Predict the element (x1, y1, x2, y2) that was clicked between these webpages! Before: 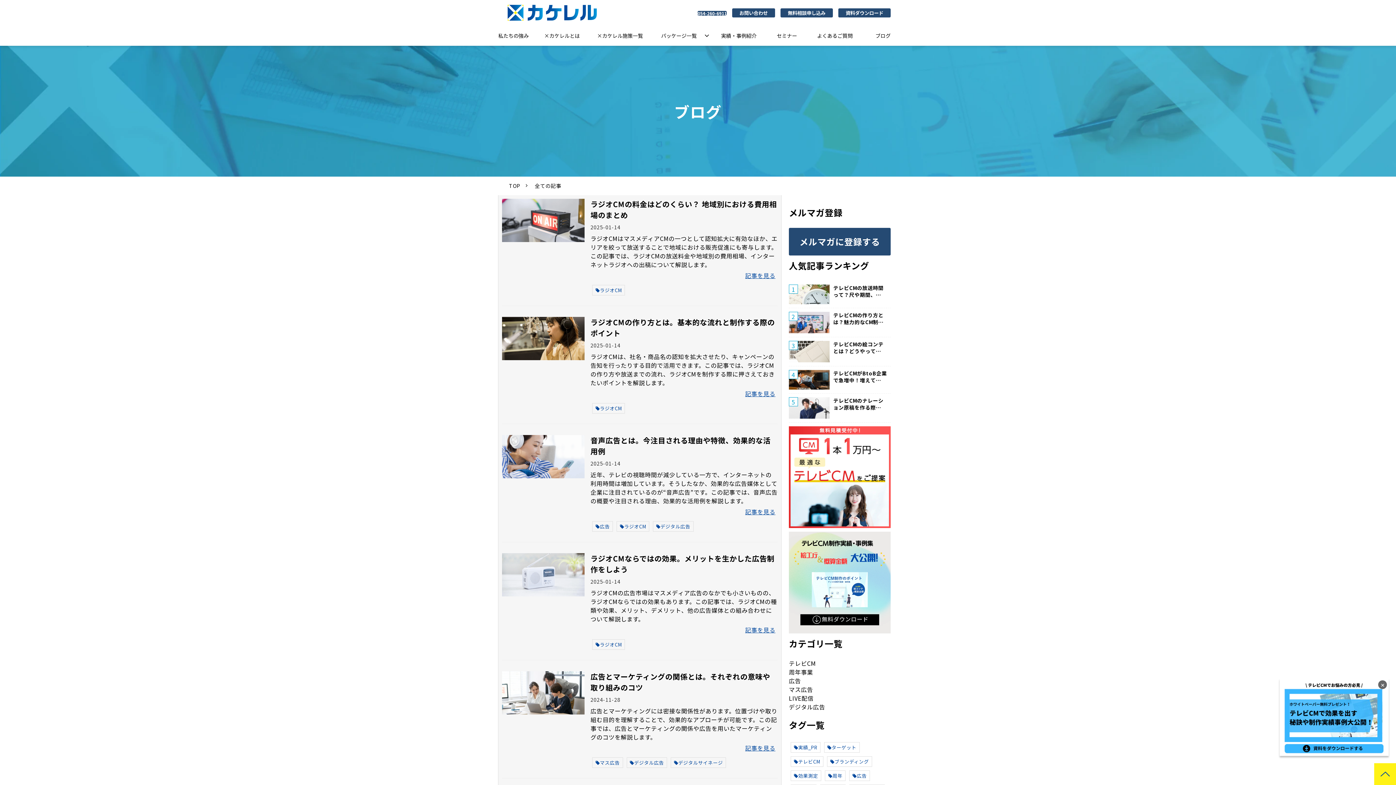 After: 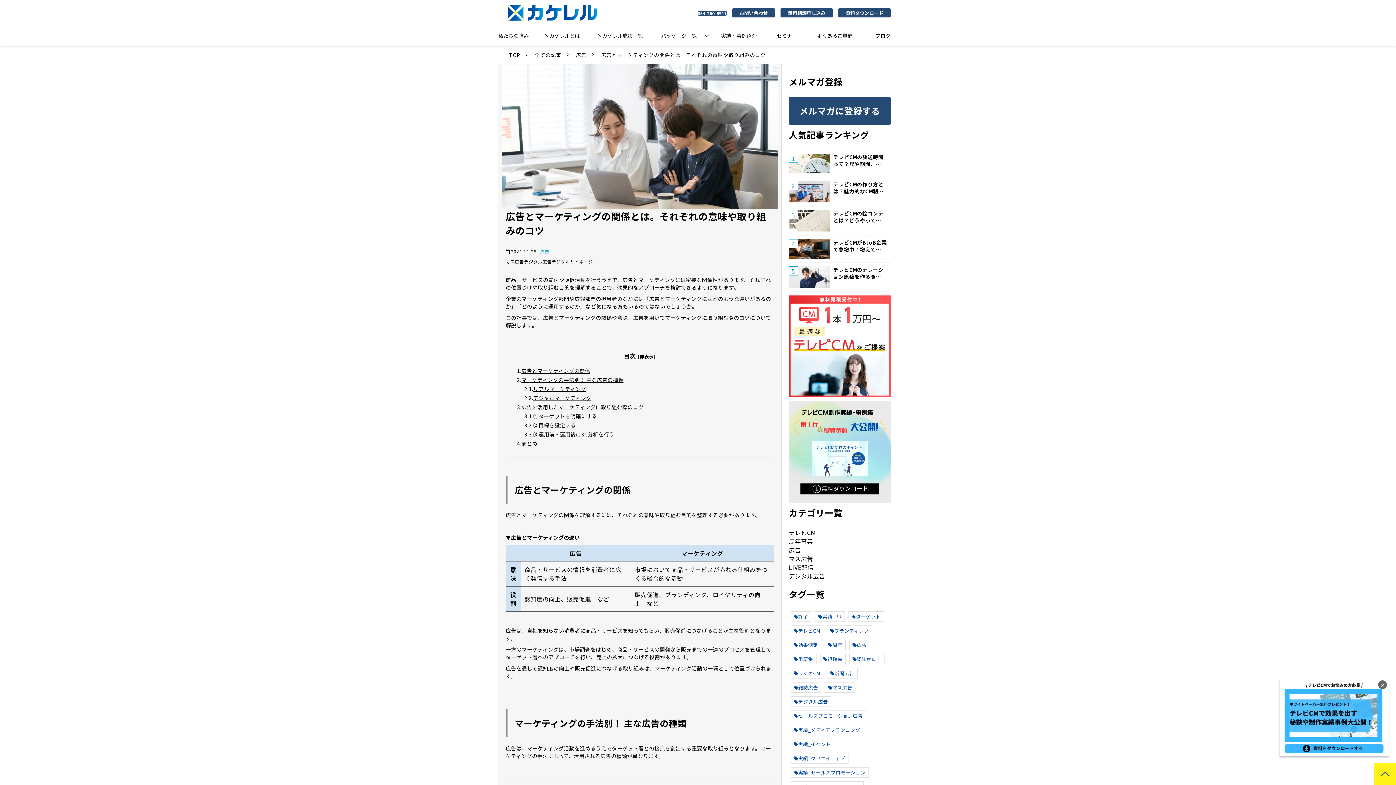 Action: label: 広告とマーケティングの関係とは。それぞれの意味や取り組みのコツ bbox: (590, 671, 777, 693)